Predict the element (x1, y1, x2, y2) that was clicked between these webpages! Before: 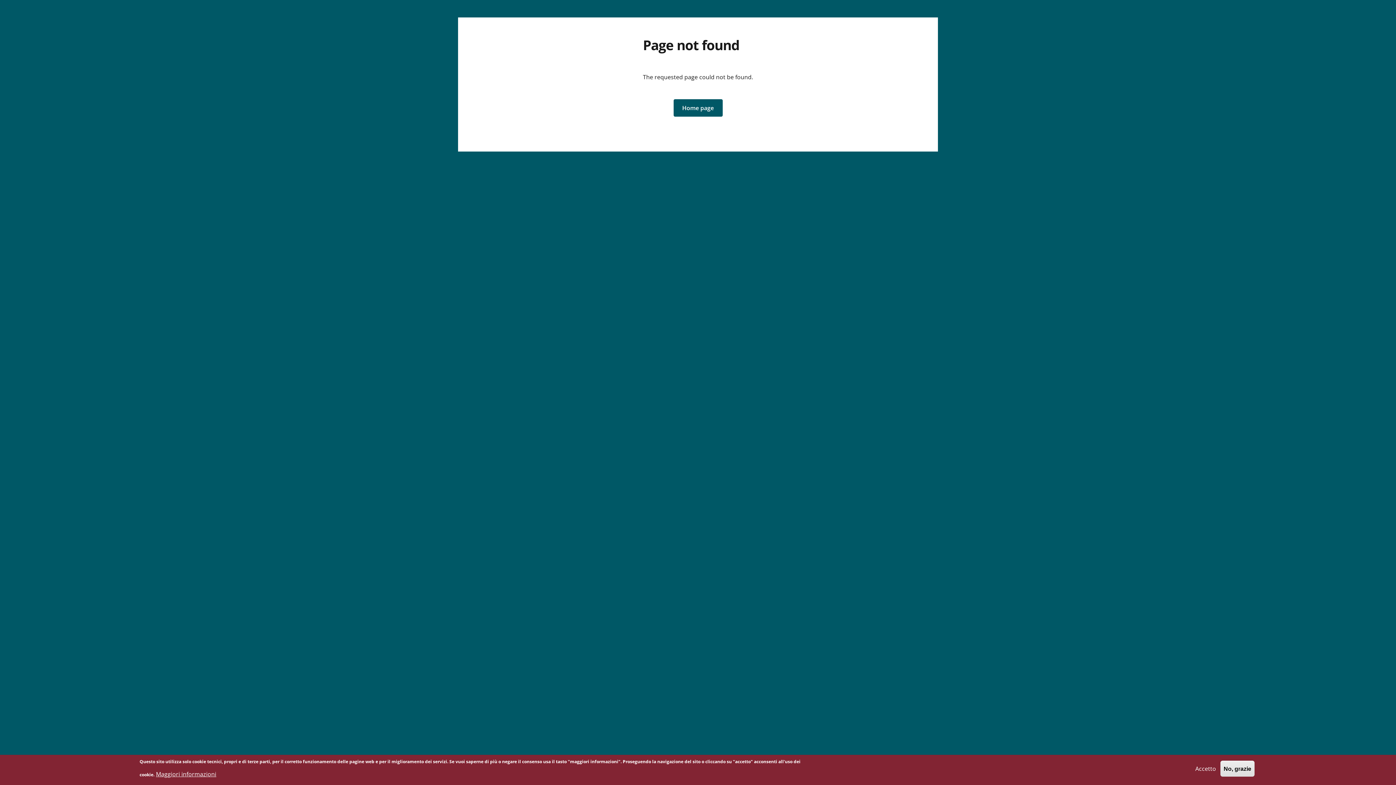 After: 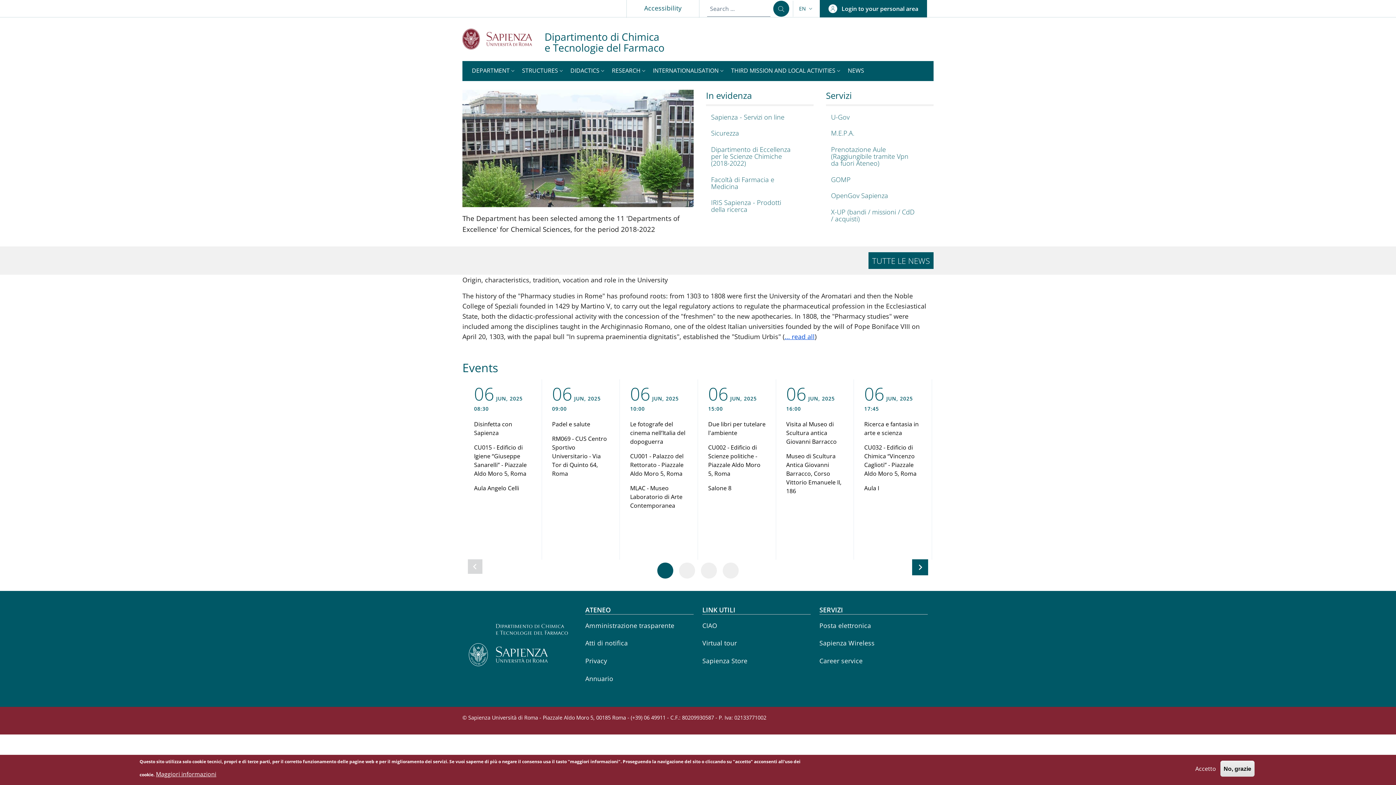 Action: bbox: (673, 99, 722, 116) label: Home page